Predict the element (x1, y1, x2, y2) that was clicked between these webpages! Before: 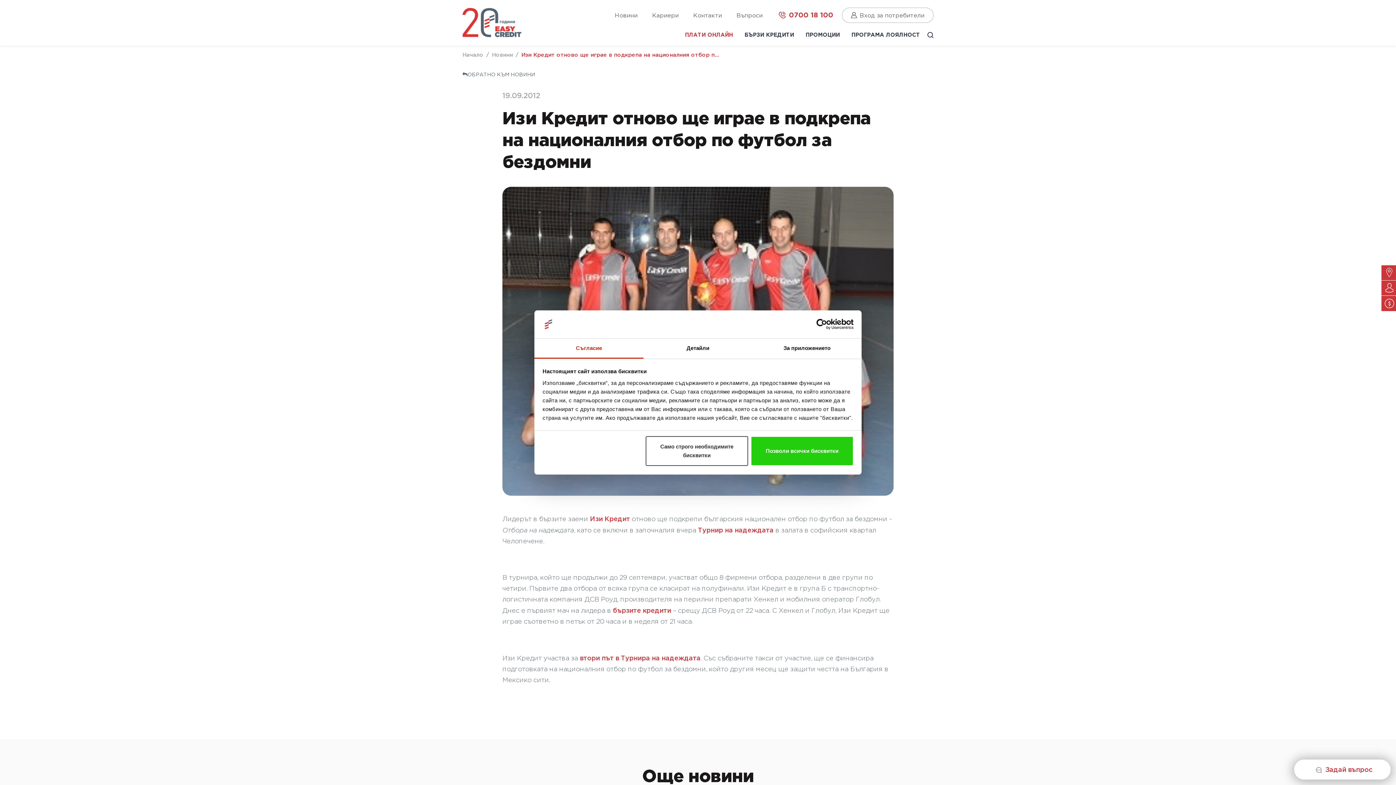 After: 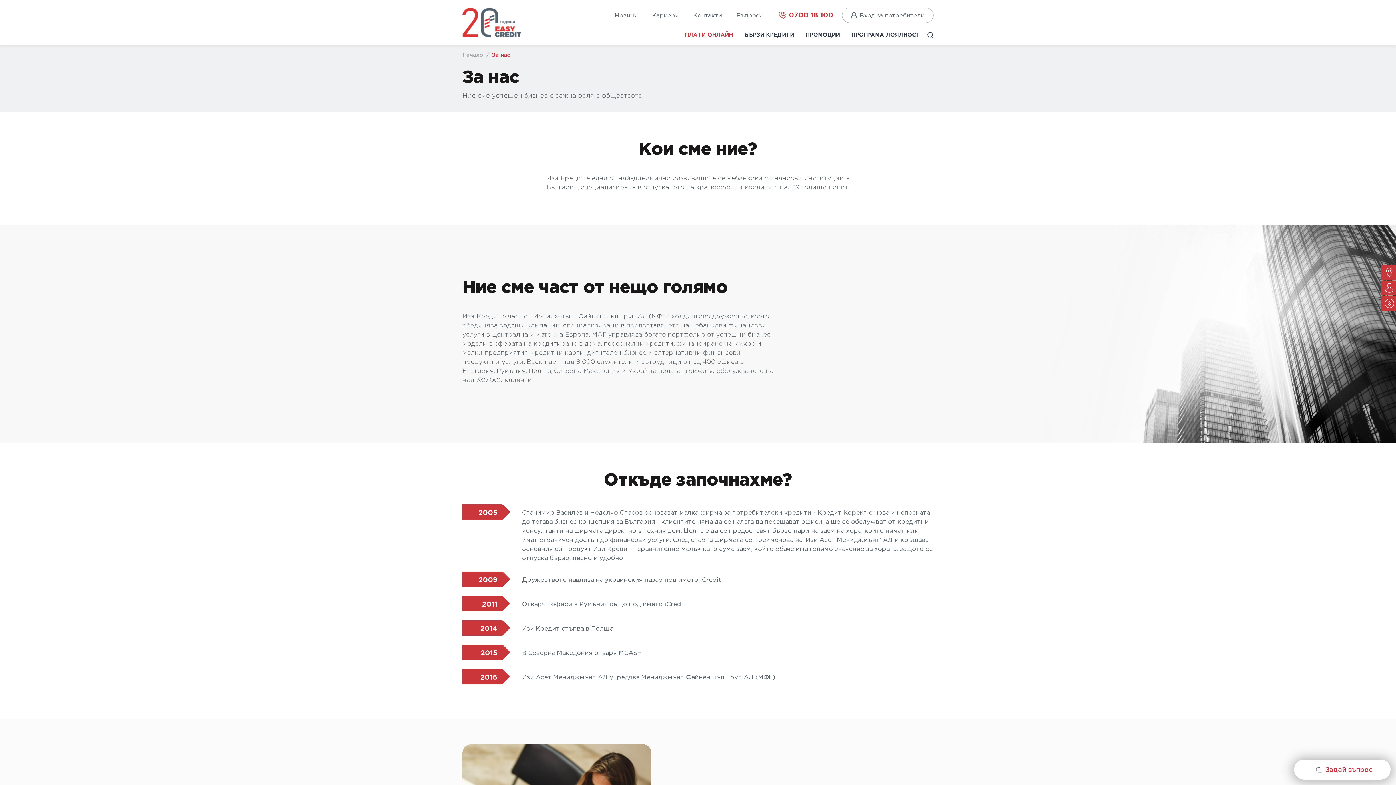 Action: bbox: (590, 515, 630, 522) label: Изи Кредит